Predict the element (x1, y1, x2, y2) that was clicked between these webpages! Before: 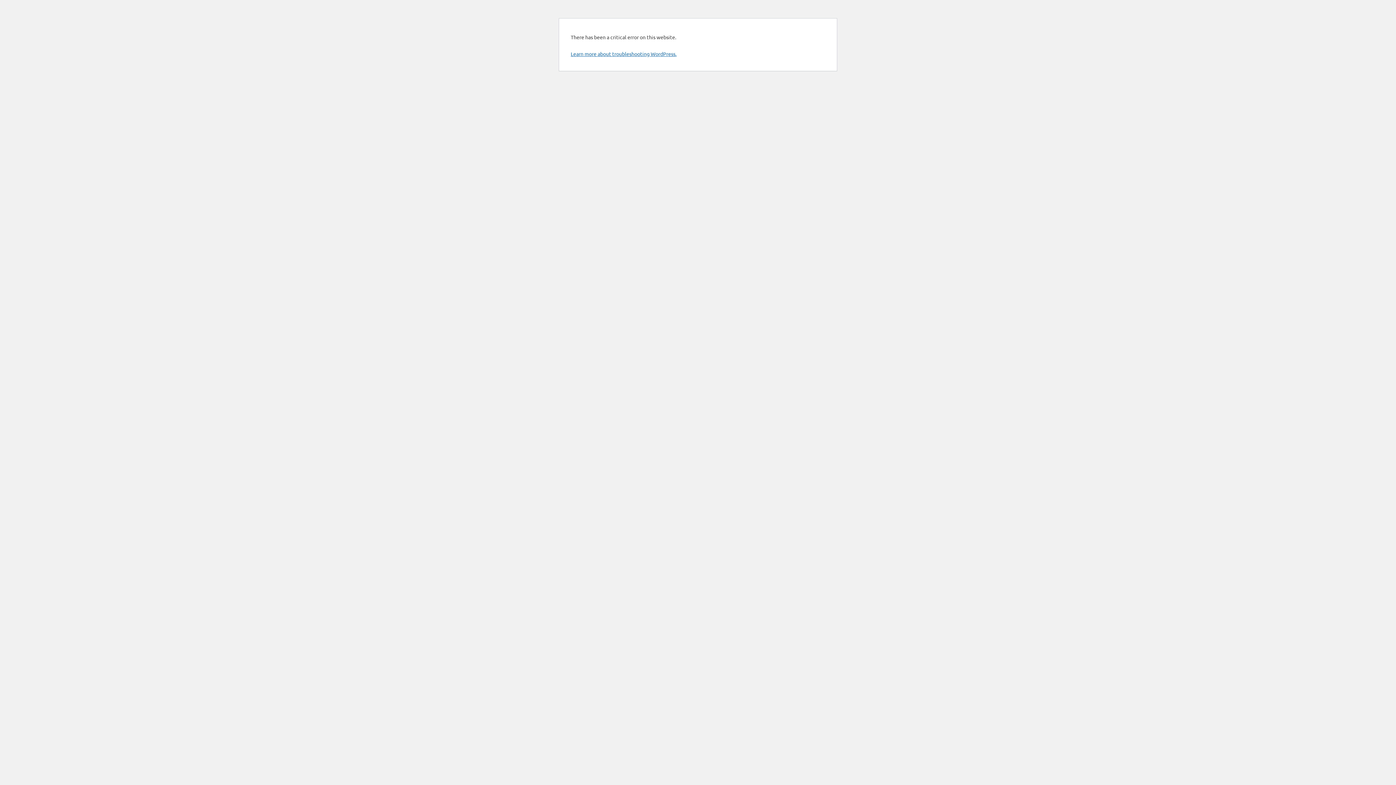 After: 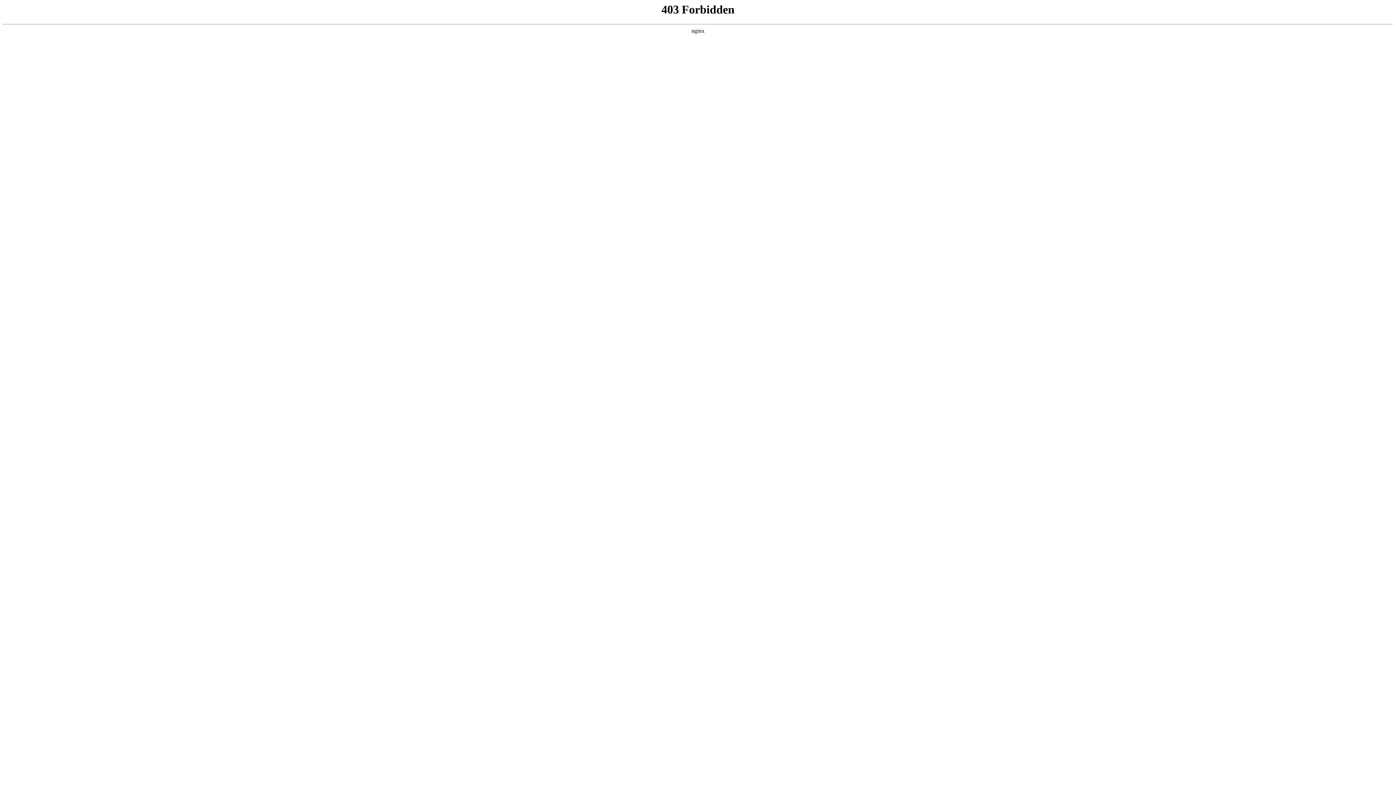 Action: label: Learn more about troubleshooting WordPress. bbox: (570, 50, 676, 57)